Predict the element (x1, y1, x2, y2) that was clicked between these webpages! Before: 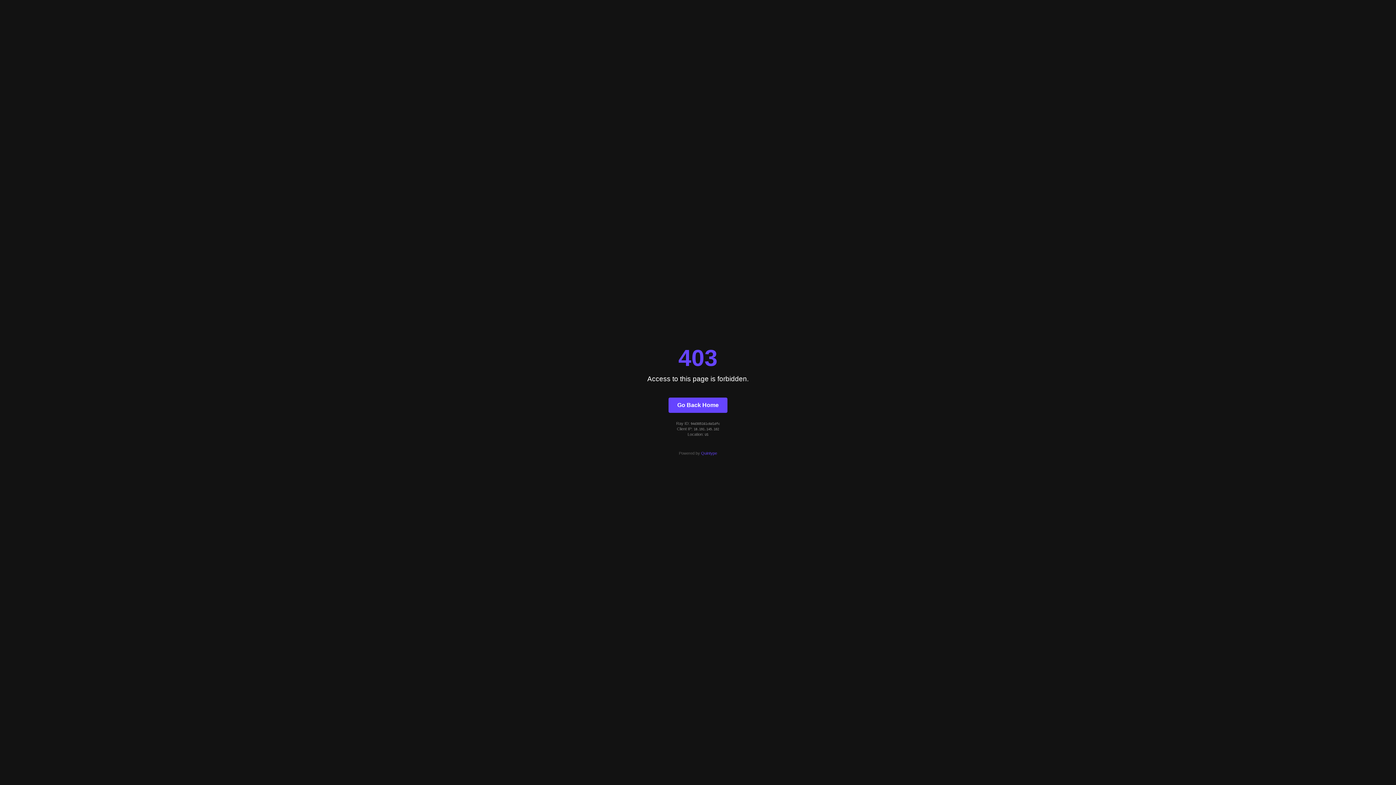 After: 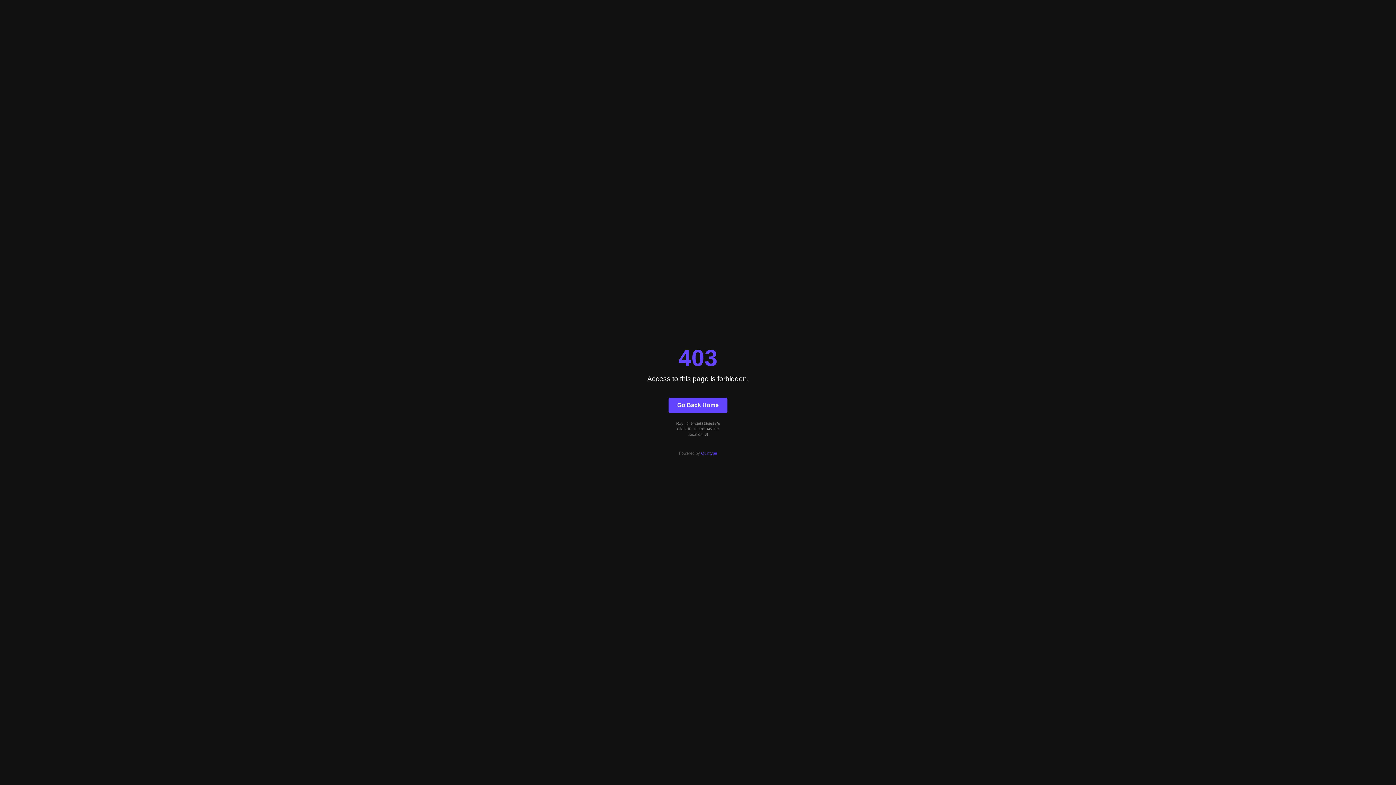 Action: label: Go Back Home bbox: (668, 397, 727, 412)